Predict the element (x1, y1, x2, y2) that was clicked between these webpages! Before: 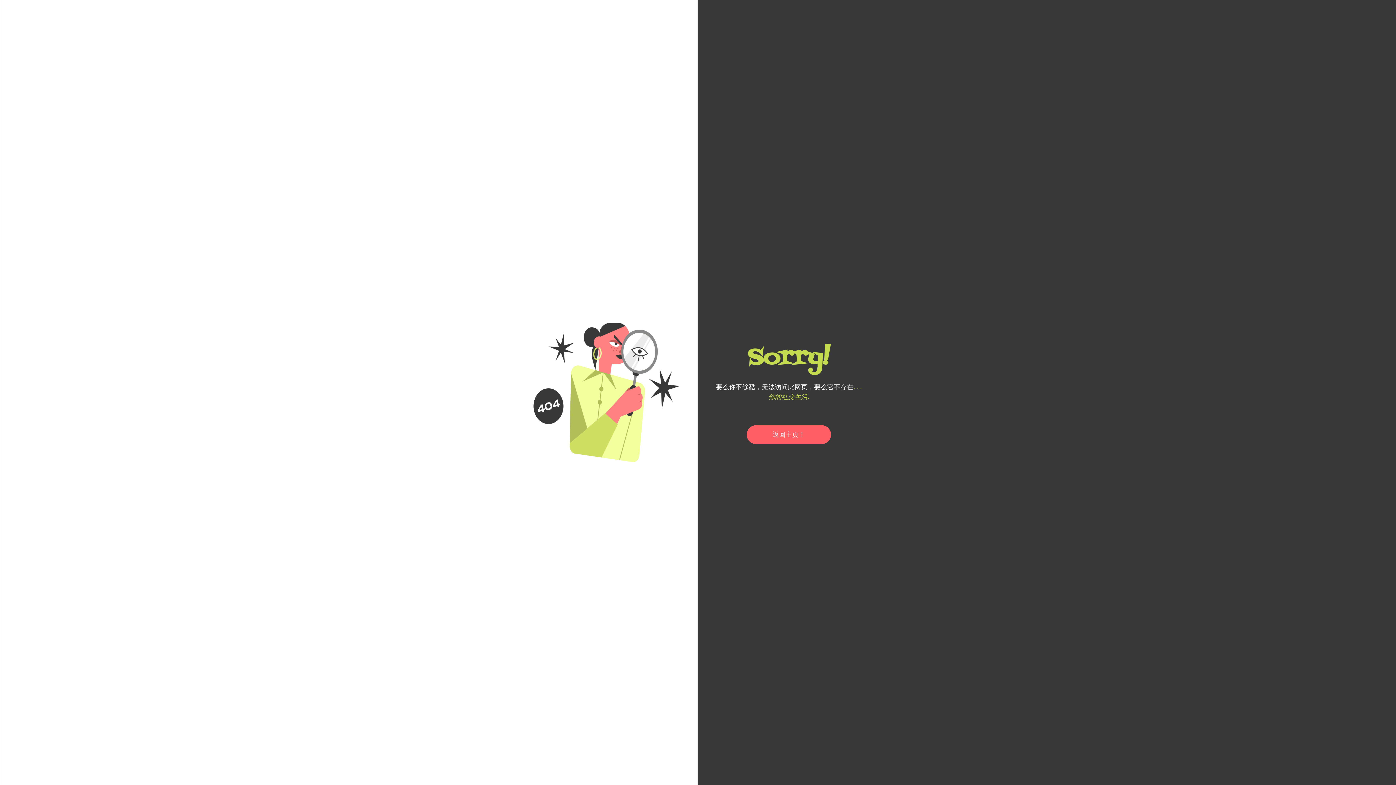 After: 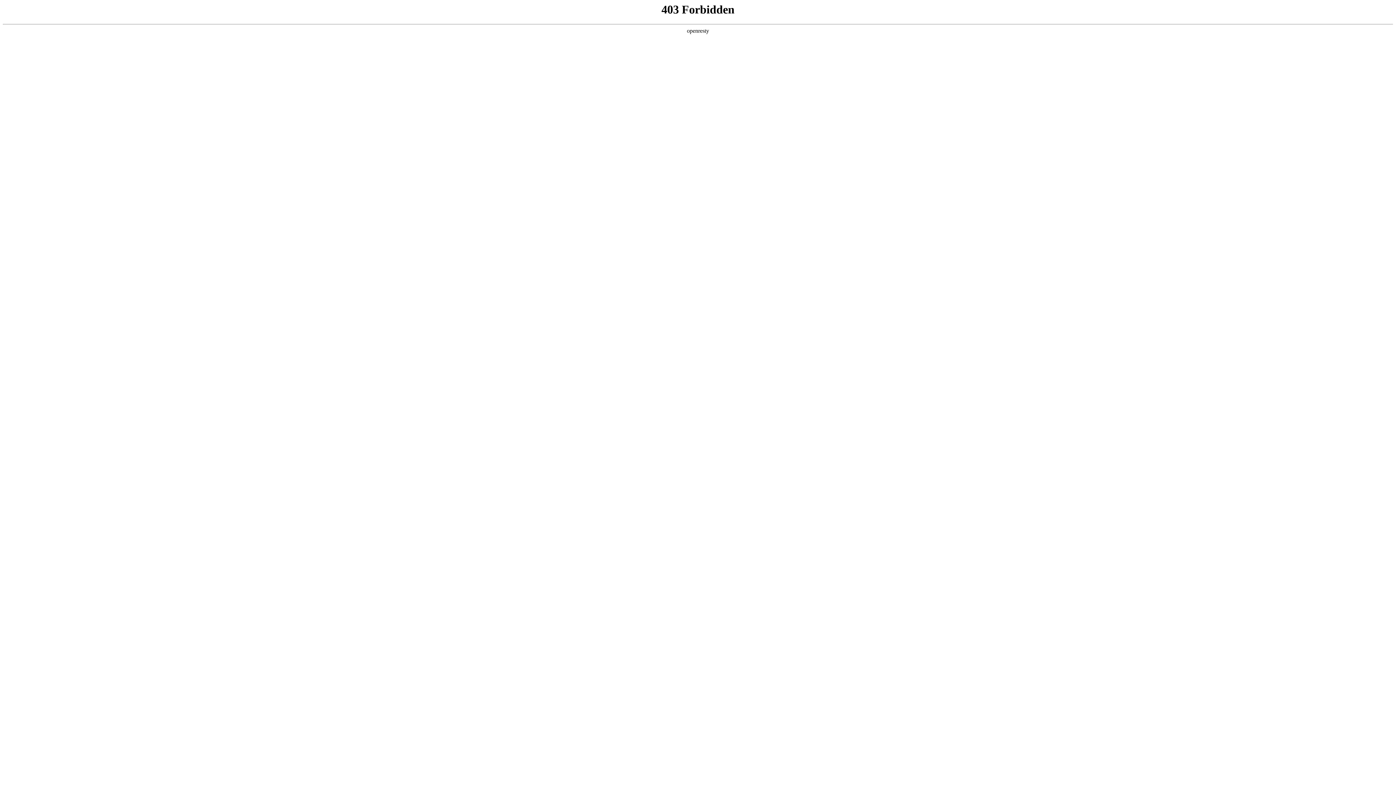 Action: bbox: (746, 425, 831, 444) label: 返回主页！